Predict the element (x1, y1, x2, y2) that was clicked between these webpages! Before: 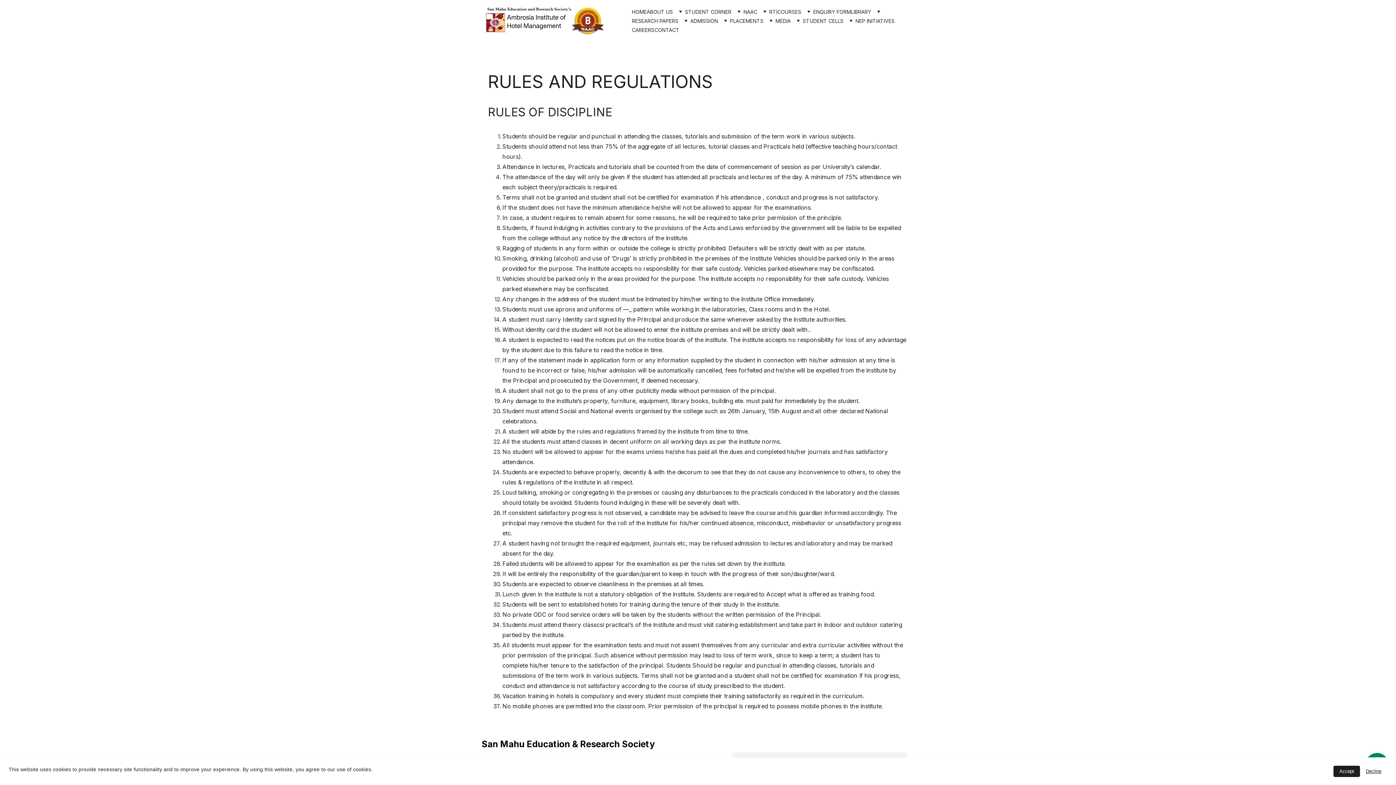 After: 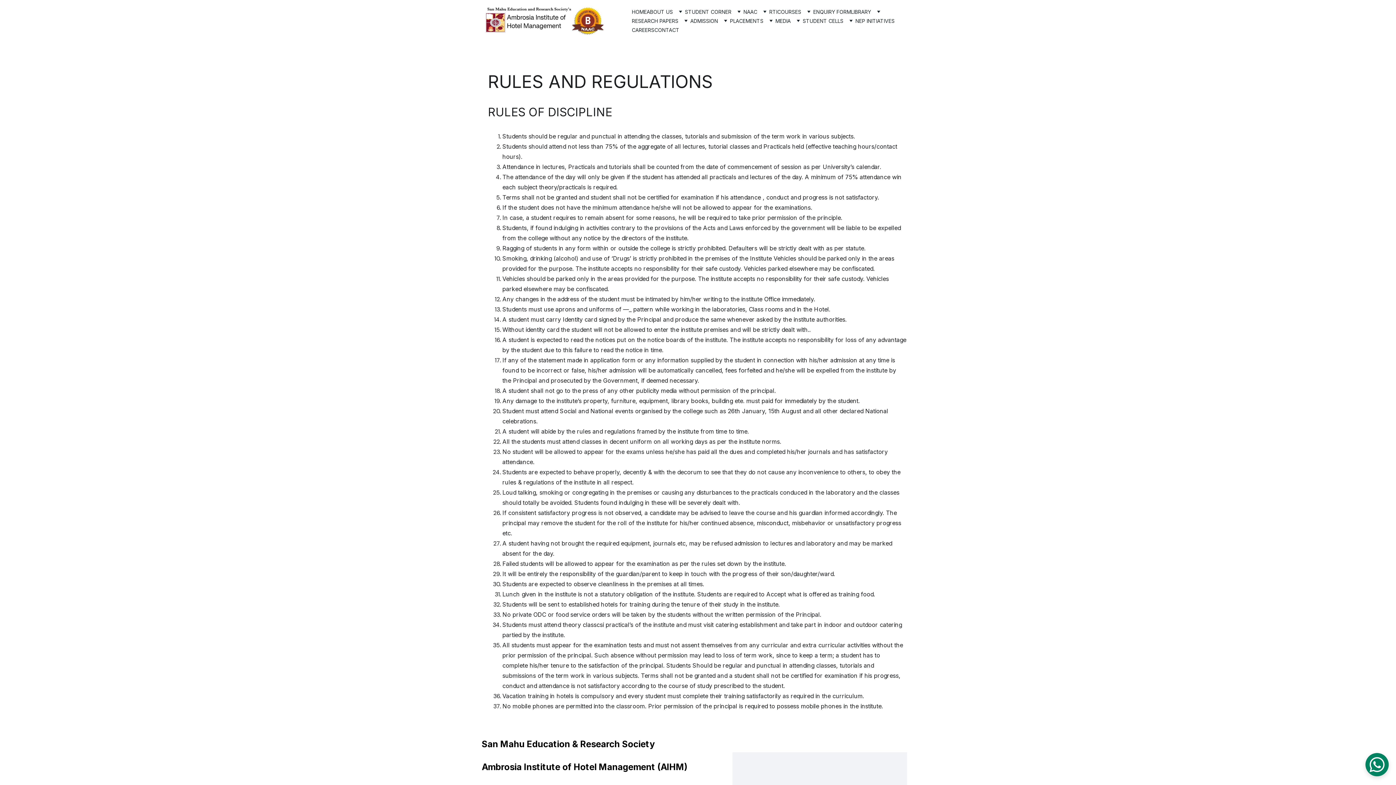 Action: bbox: (1333, 766, 1360, 777) label: Accept